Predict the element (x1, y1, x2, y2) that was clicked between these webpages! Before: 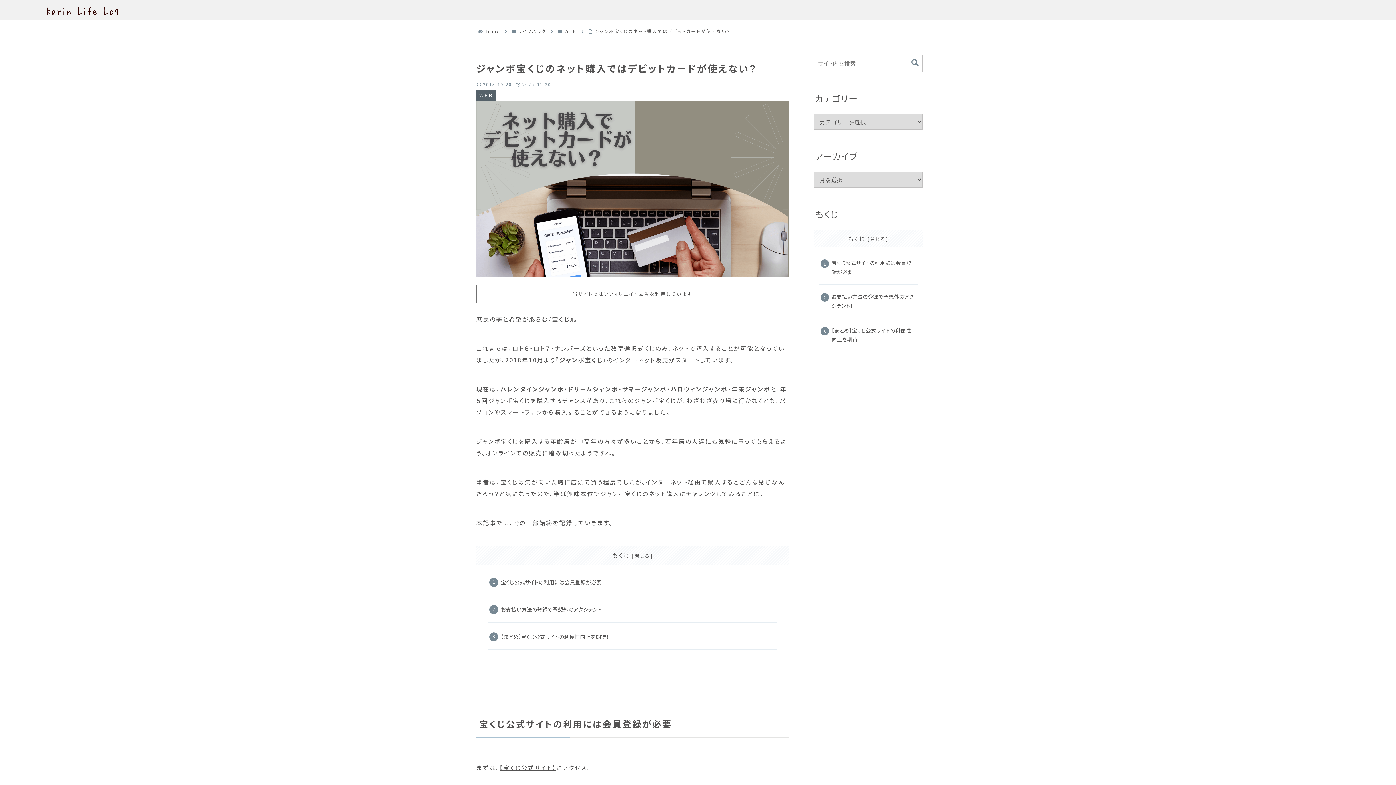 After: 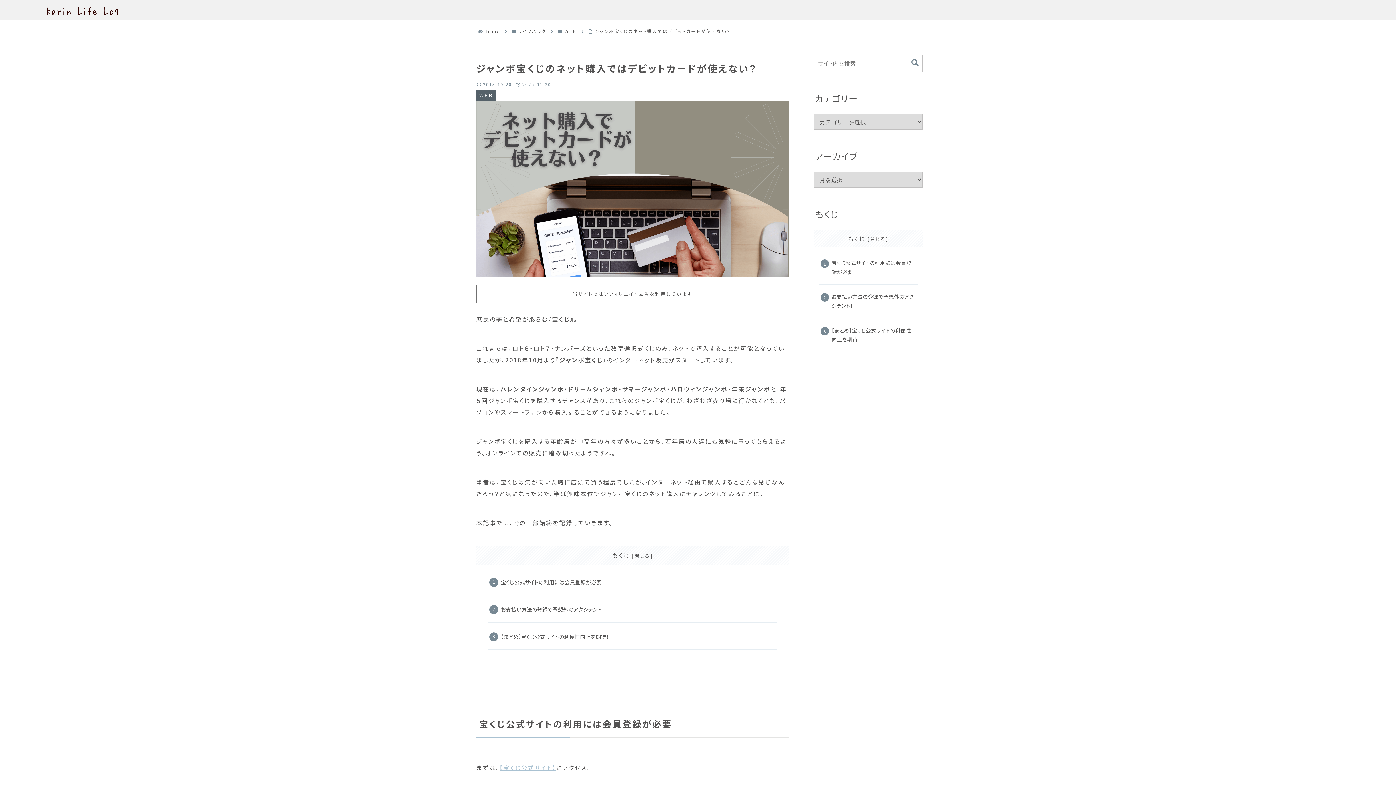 Action: bbox: (499, 763, 556, 772) label: 【宝くじ公式サイト】